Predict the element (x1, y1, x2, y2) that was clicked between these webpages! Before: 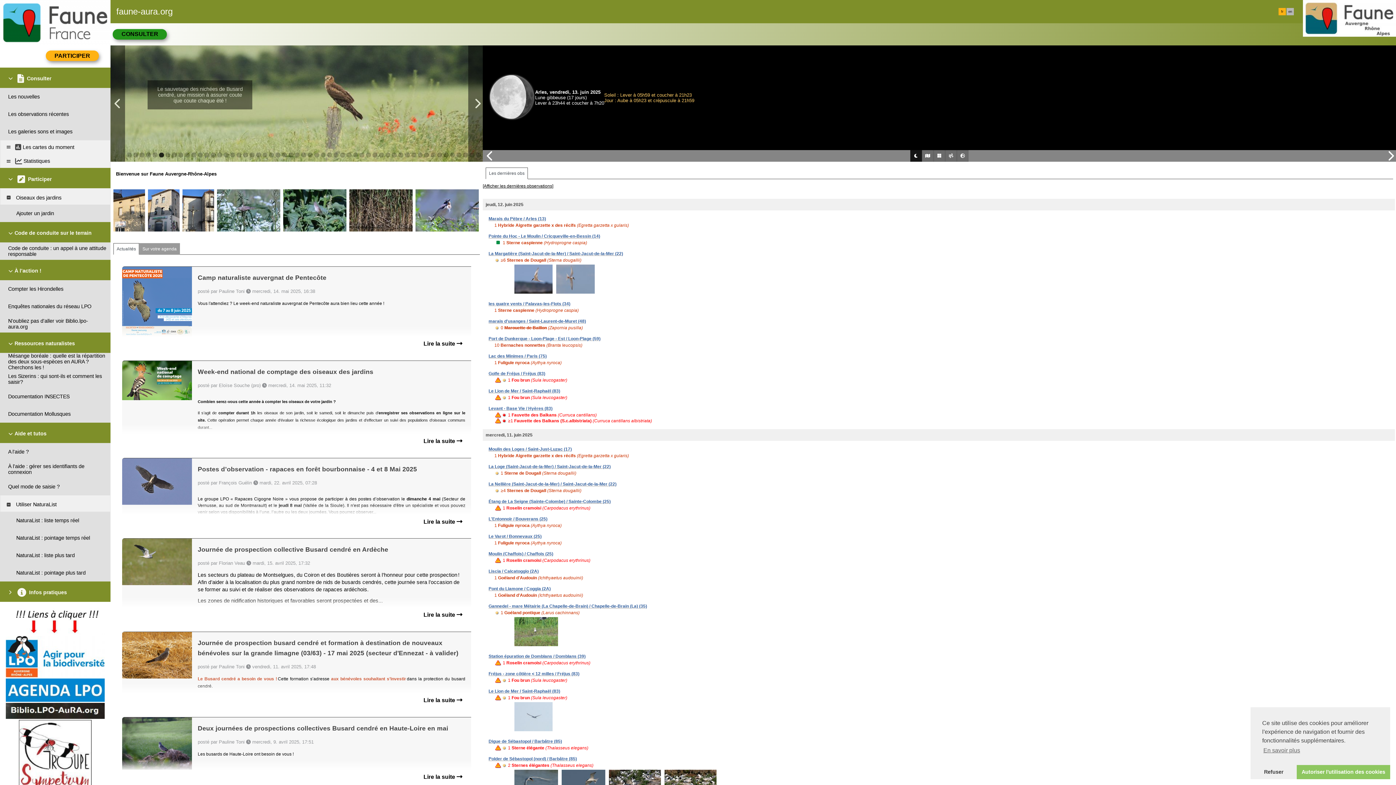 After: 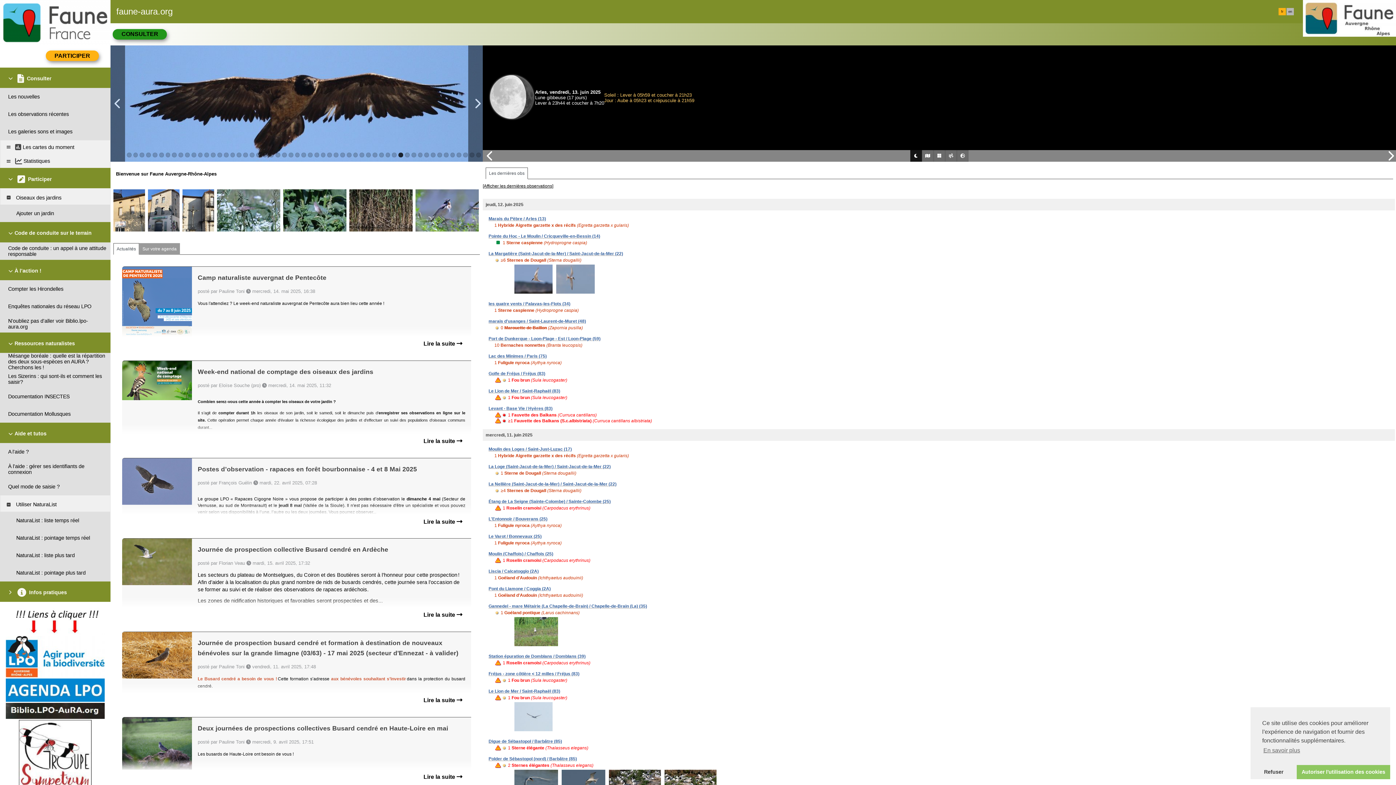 Action: bbox: (398, 152, 403, 157)